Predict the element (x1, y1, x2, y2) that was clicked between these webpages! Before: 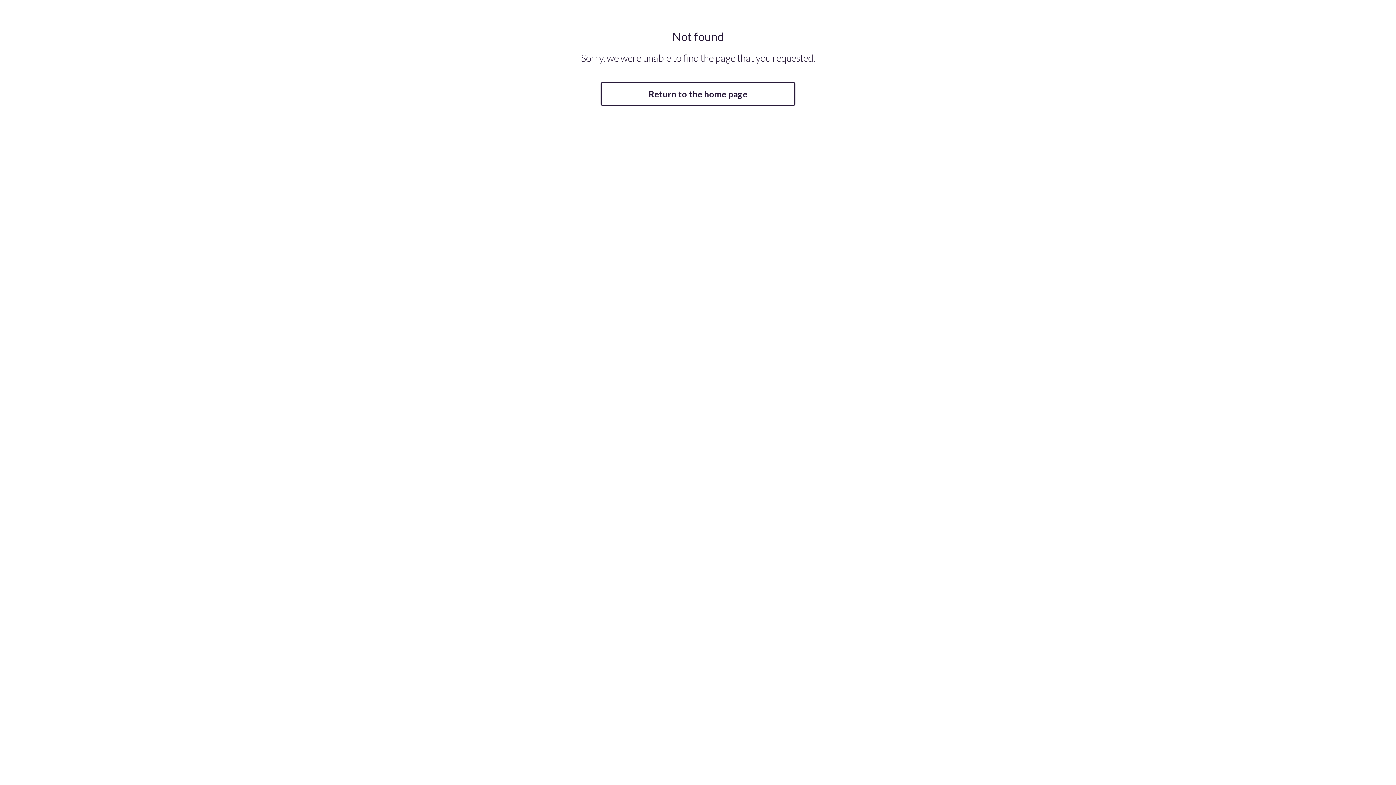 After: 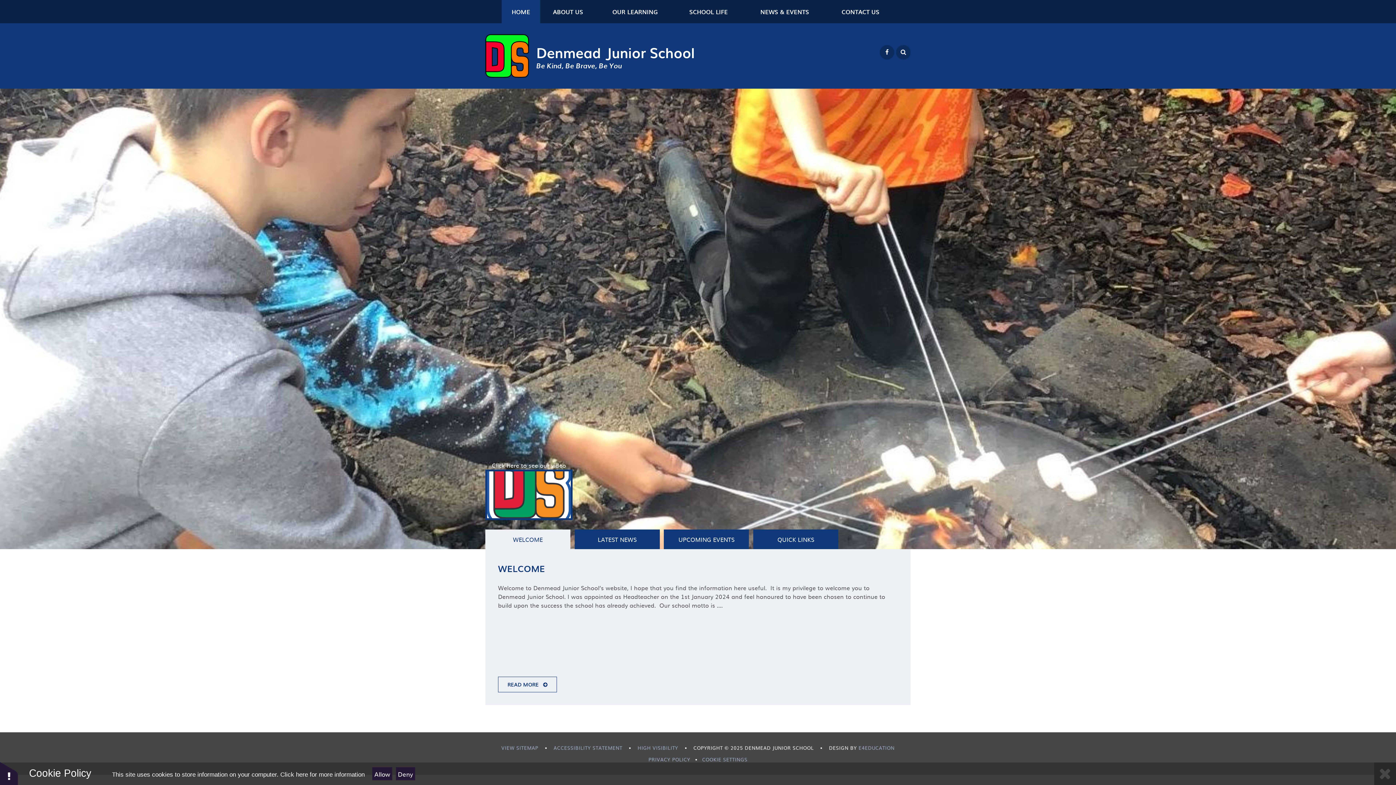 Action: bbox: (600, 82, 795, 105) label: Return to the home page